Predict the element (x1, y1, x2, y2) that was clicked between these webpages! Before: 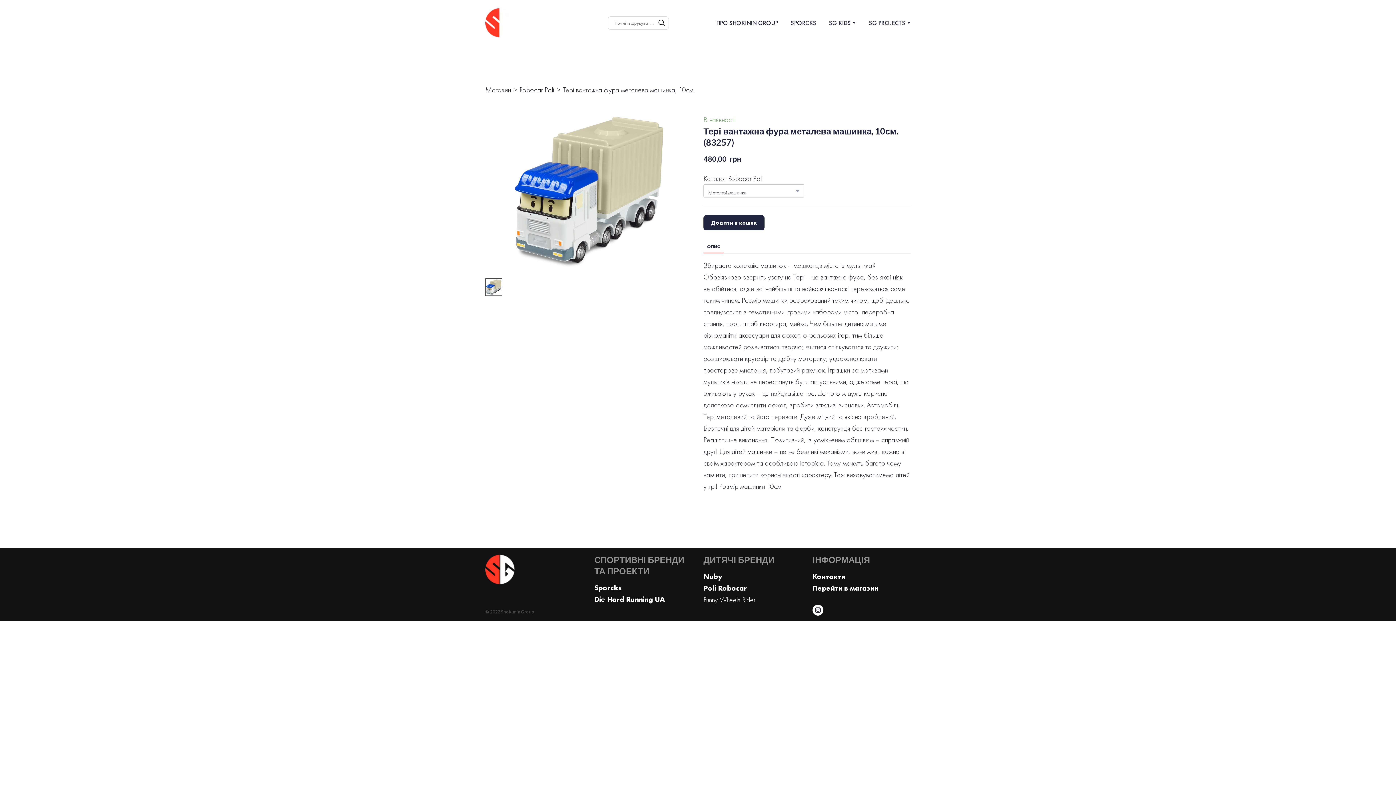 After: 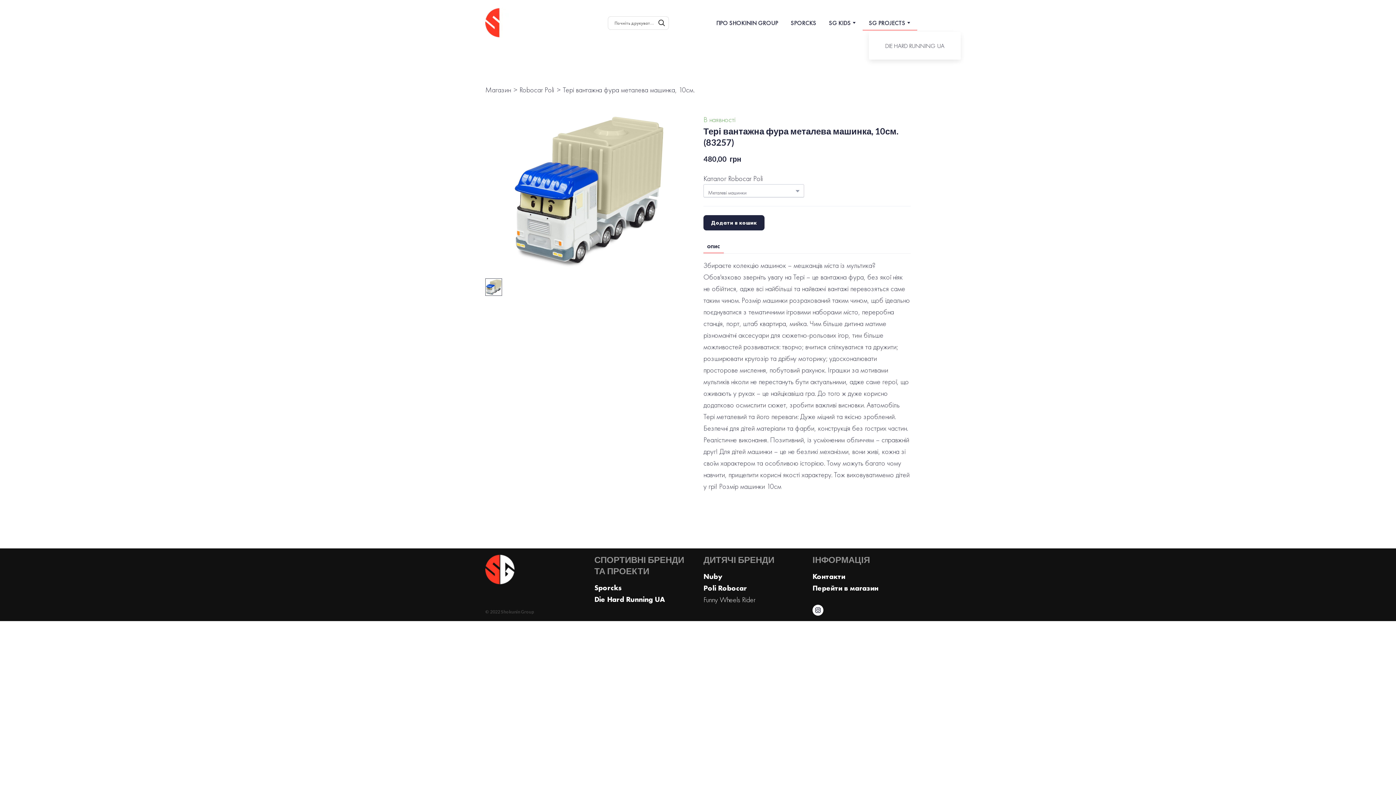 Action: bbox: (907, 21, 910, 23)